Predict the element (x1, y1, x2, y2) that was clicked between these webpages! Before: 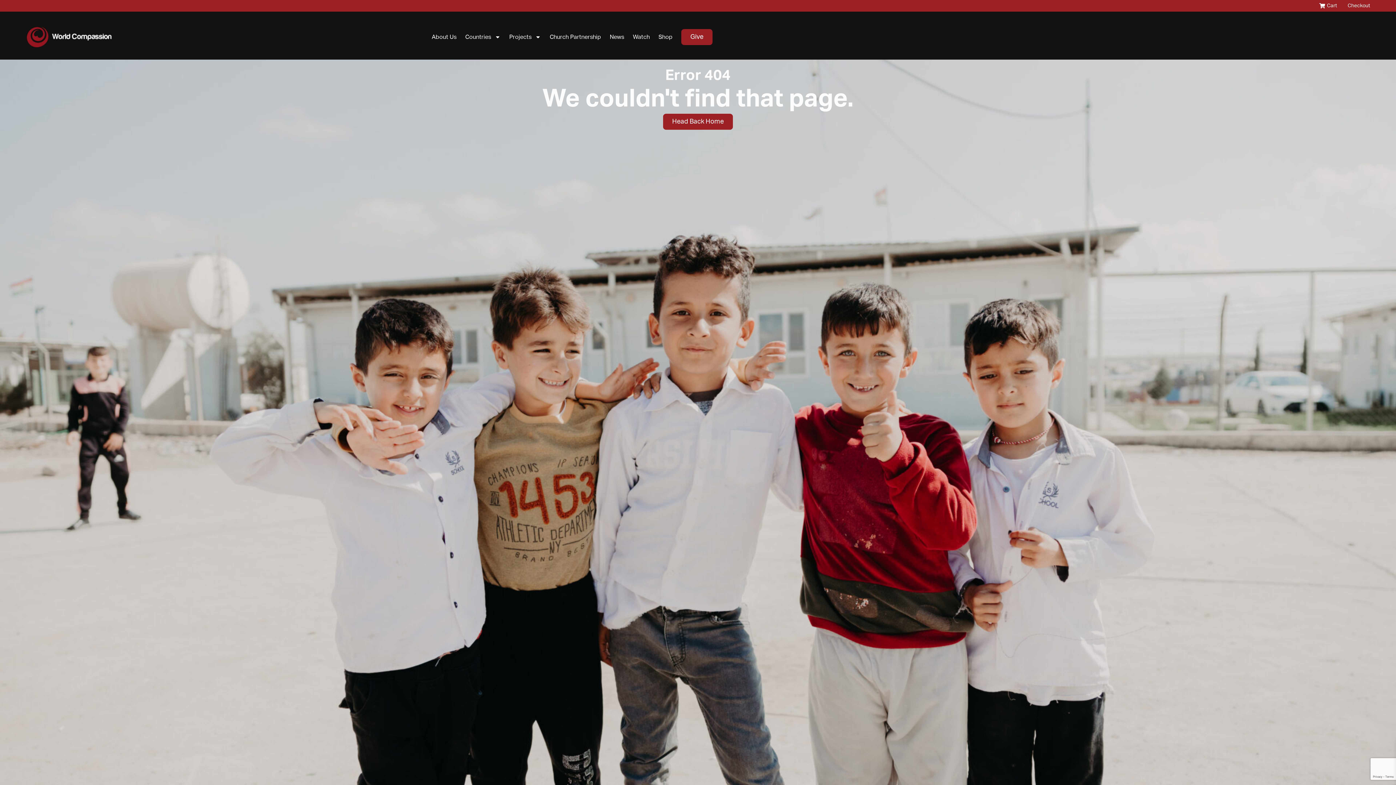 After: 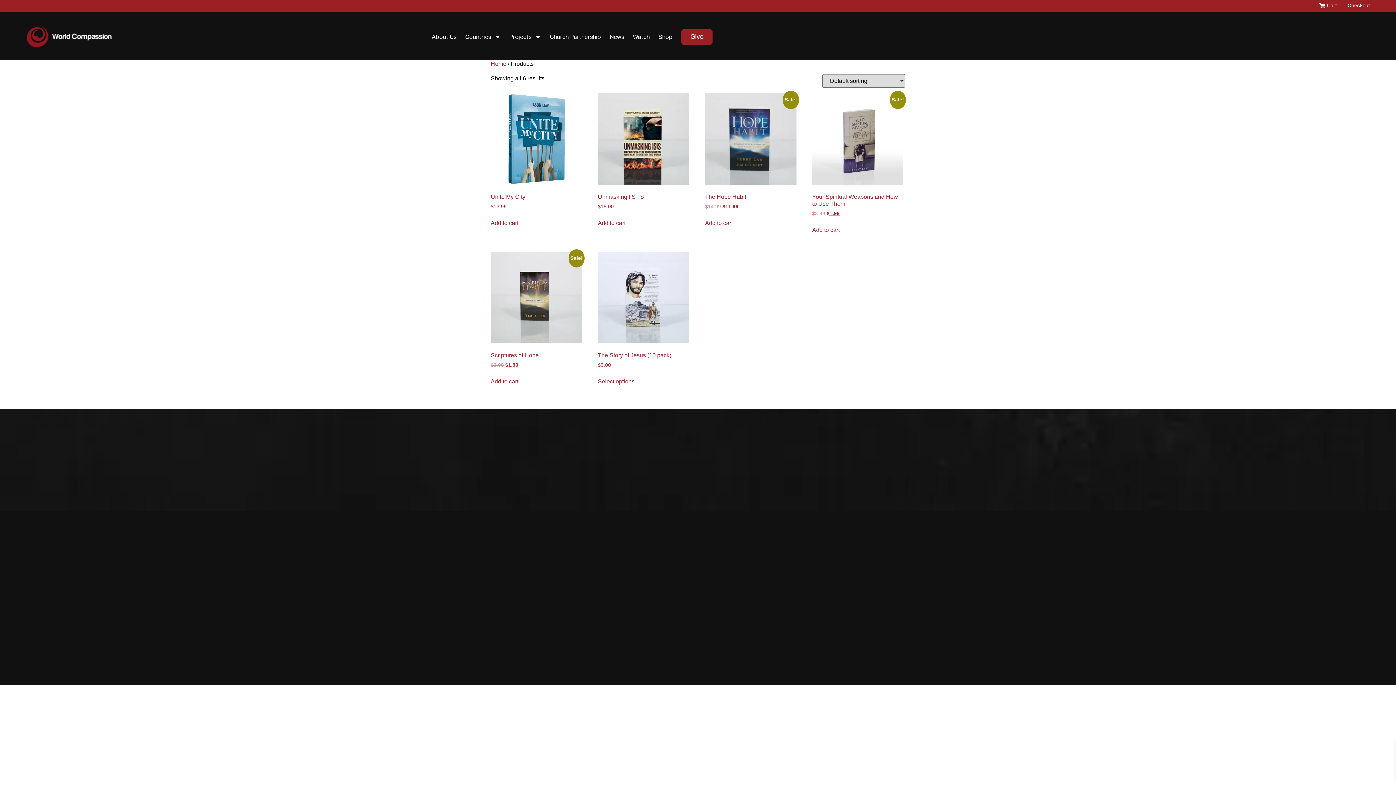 Action: bbox: (658, 32, 672, 41) label: Shop